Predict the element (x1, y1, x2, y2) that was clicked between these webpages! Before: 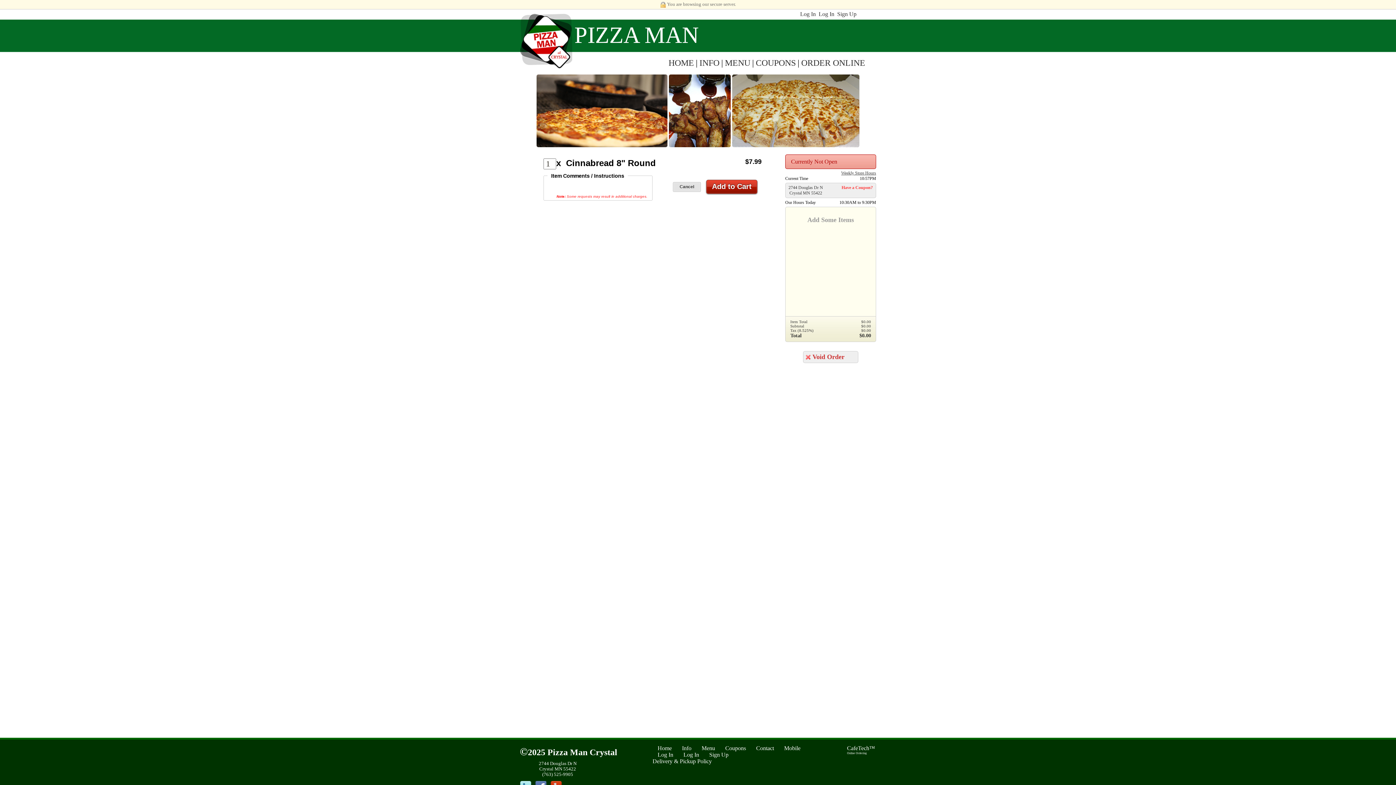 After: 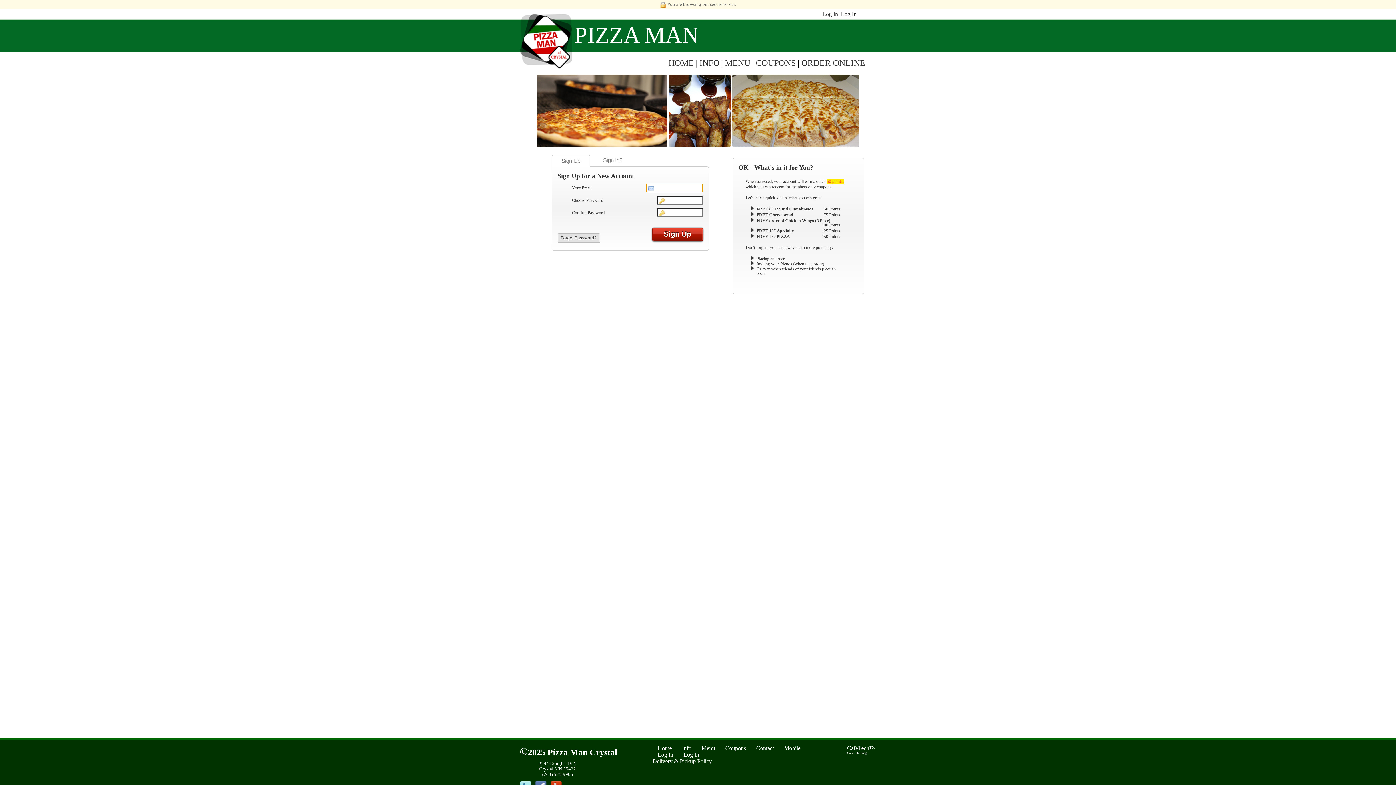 Action: bbox: (704, 752, 732, 758) label: Sign Up